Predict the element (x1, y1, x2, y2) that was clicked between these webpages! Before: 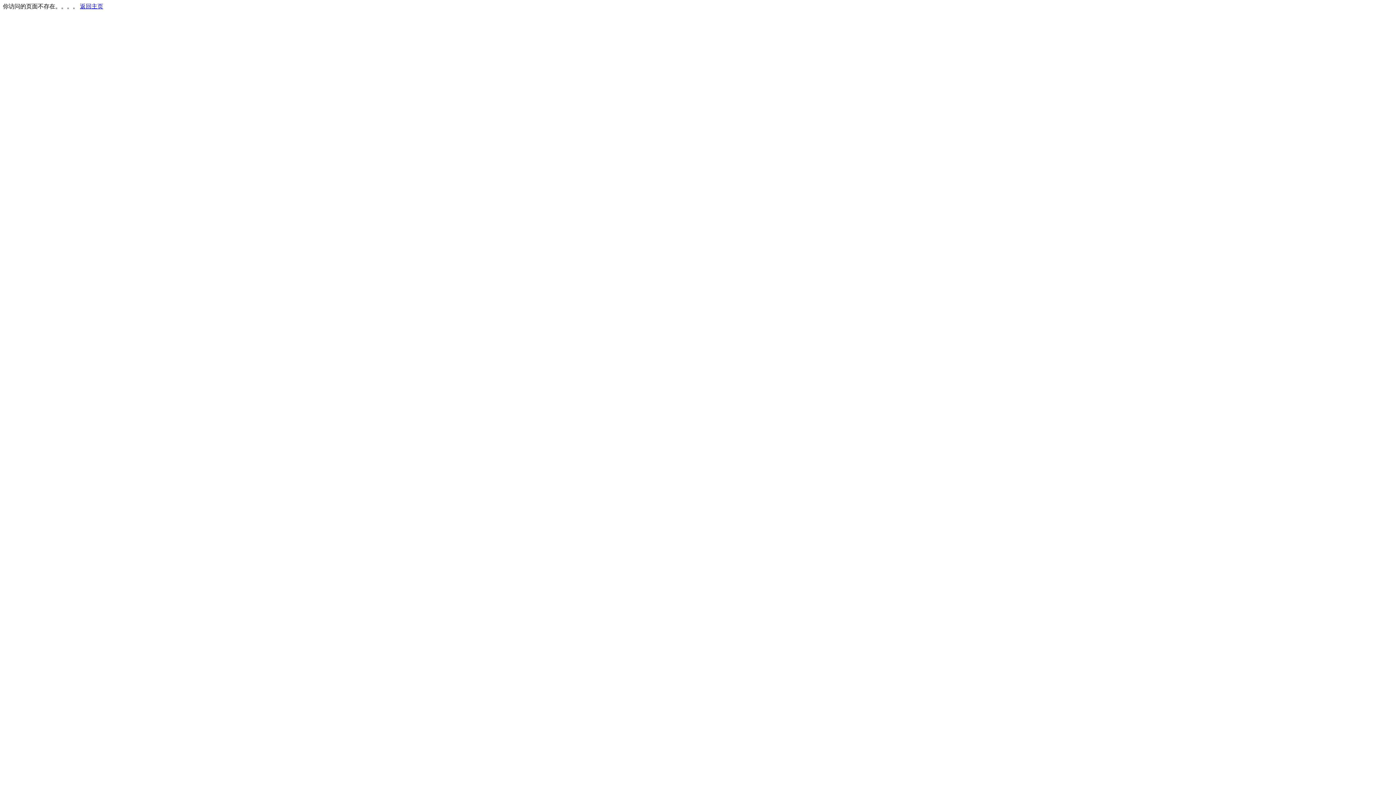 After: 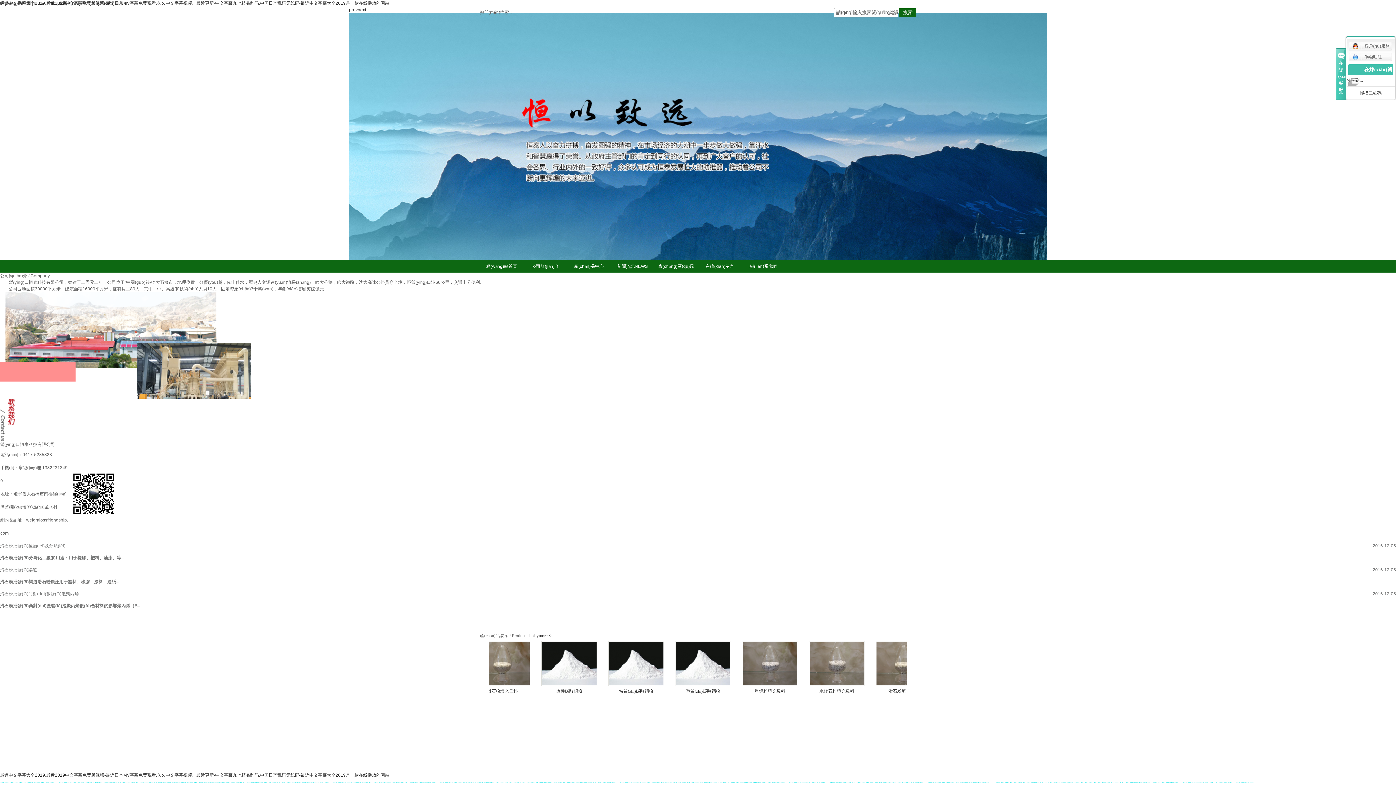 Action: bbox: (80, 3, 103, 9) label: 返回主页